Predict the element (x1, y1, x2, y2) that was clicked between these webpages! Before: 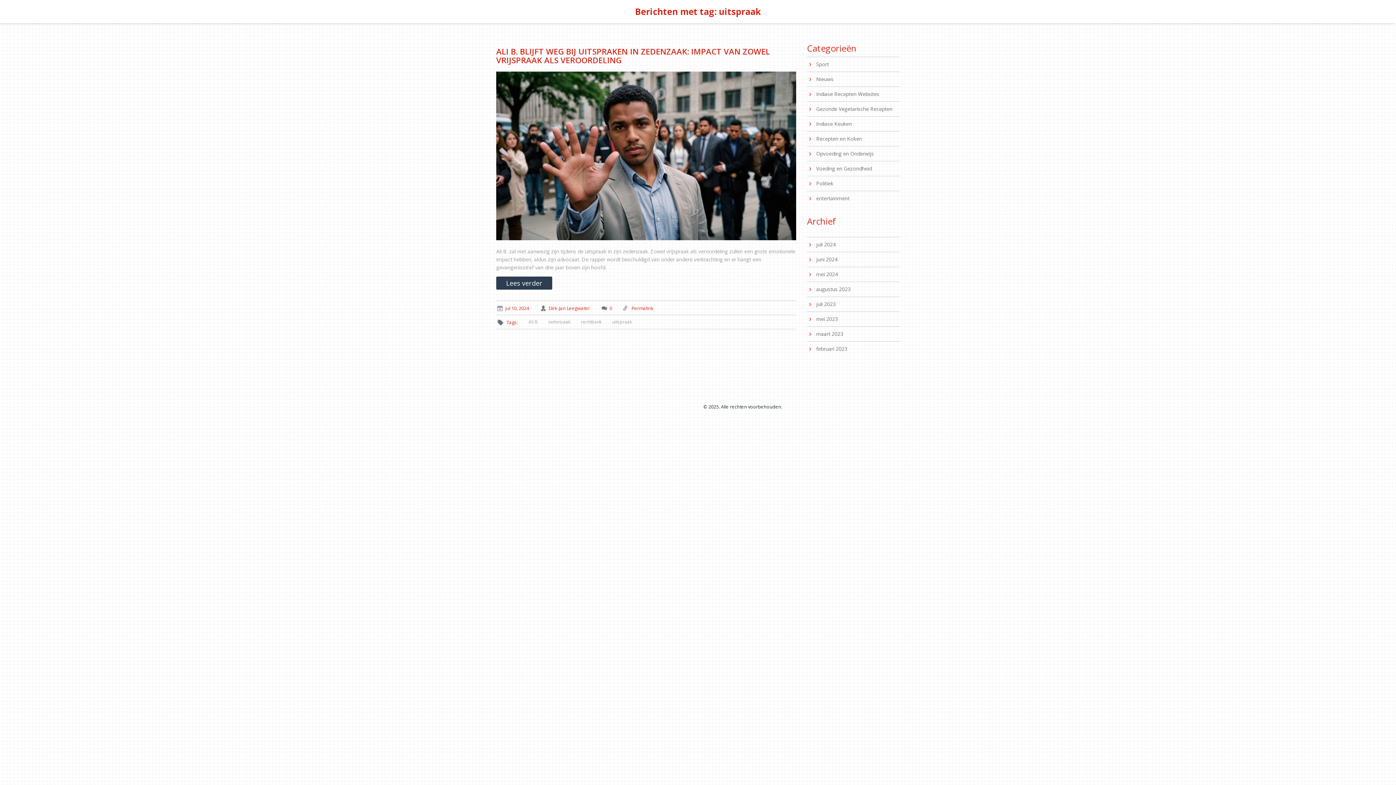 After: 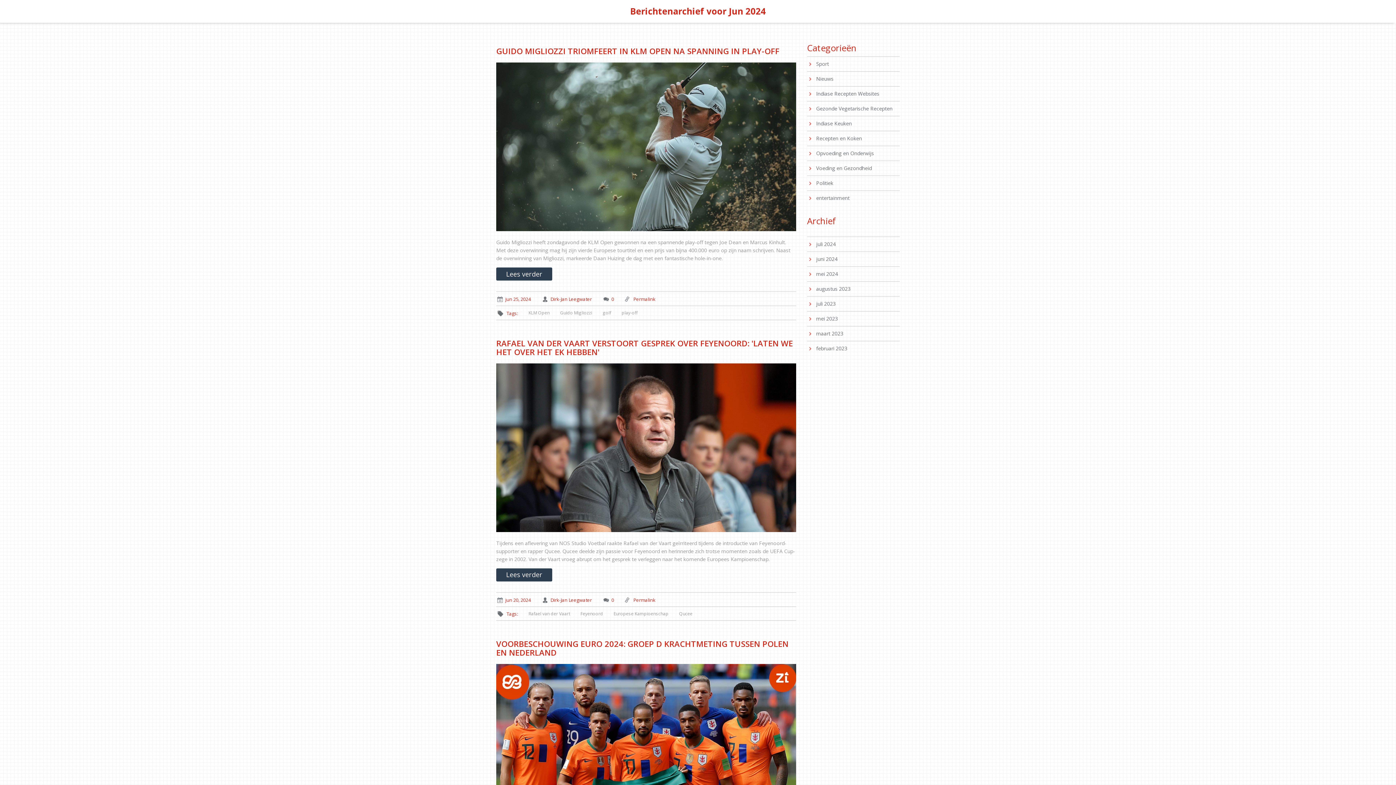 Action: bbox: (807, 252, 900, 267) label: juni 2024